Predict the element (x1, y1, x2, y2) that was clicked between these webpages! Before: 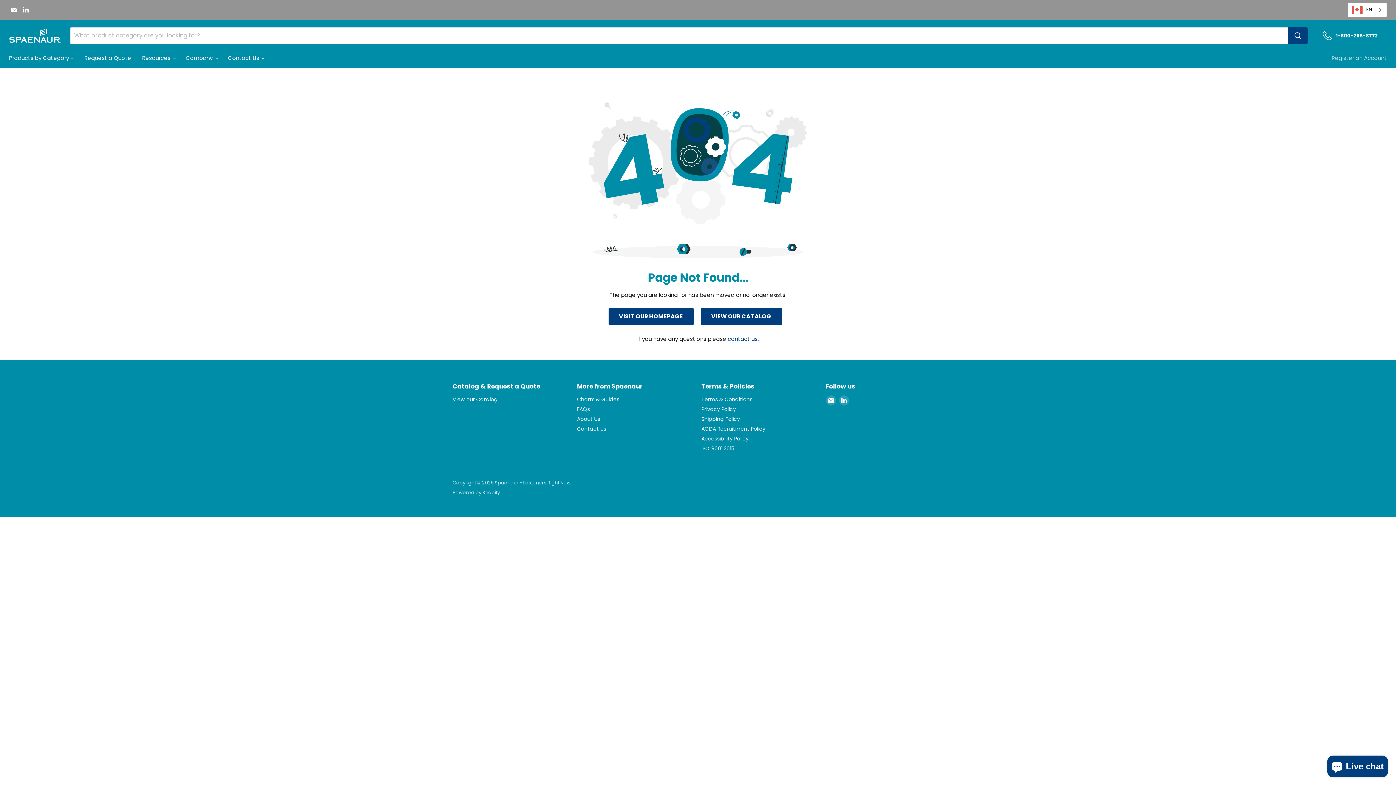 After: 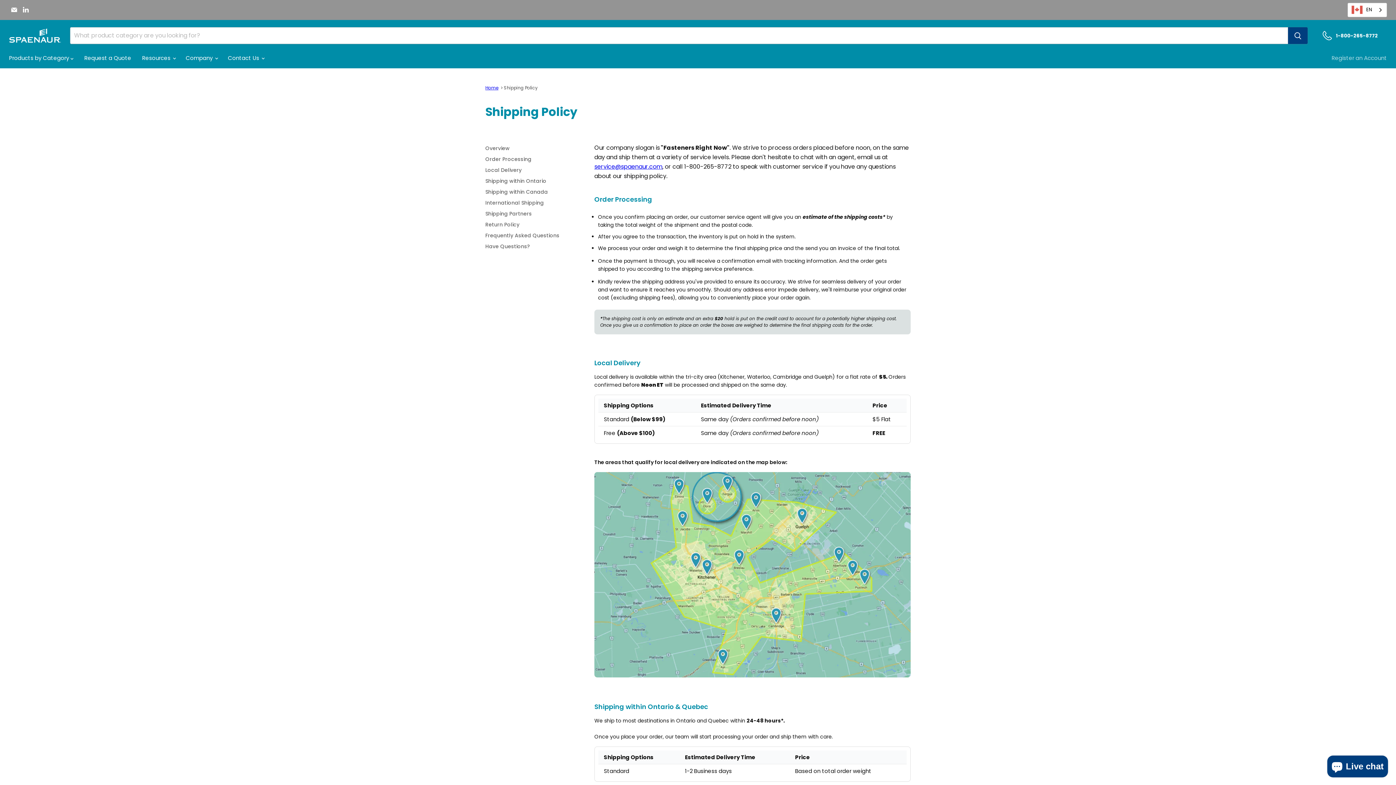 Action: bbox: (701, 415, 740, 422) label: Shipping Policy